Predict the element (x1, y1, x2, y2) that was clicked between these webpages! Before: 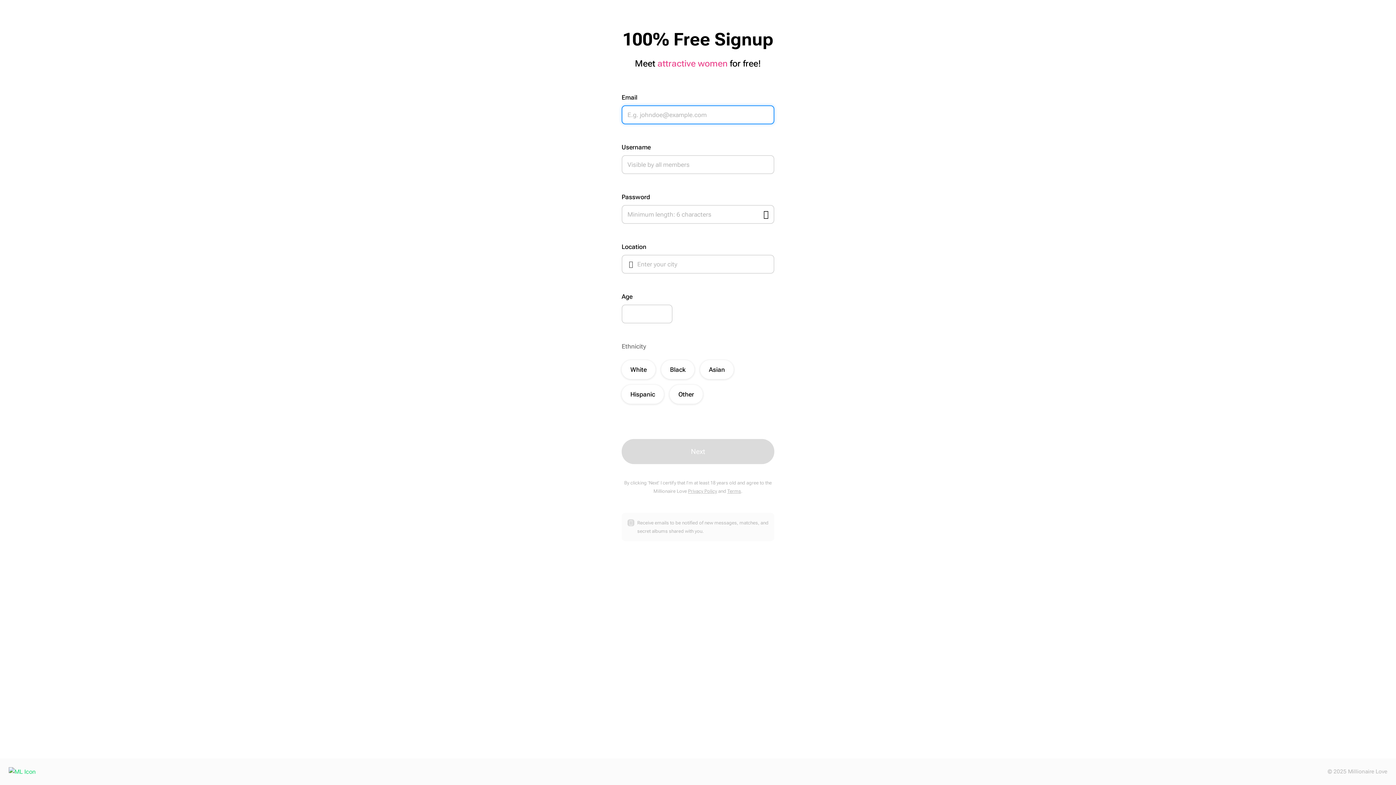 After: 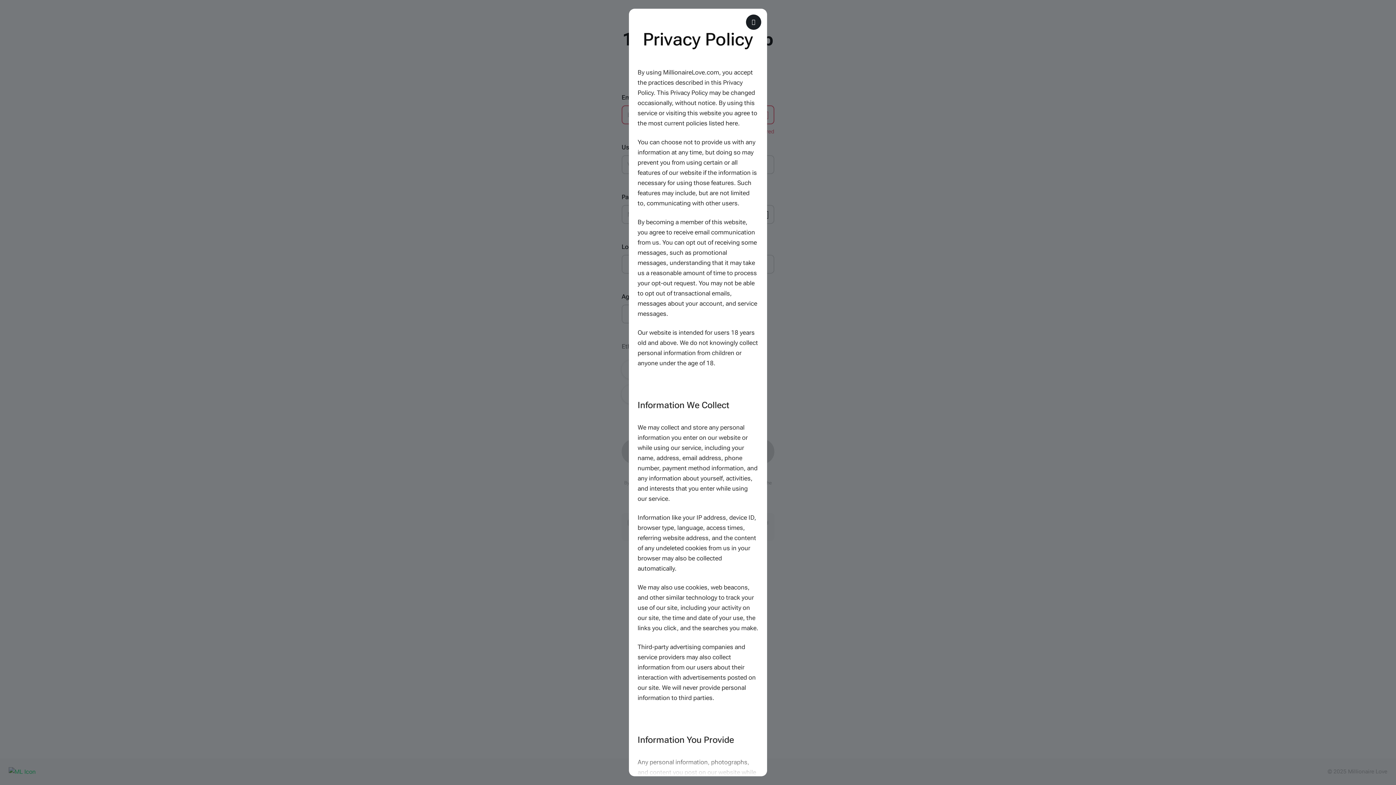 Action: label: Privacy Policy bbox: (688, 488, 717, 494)